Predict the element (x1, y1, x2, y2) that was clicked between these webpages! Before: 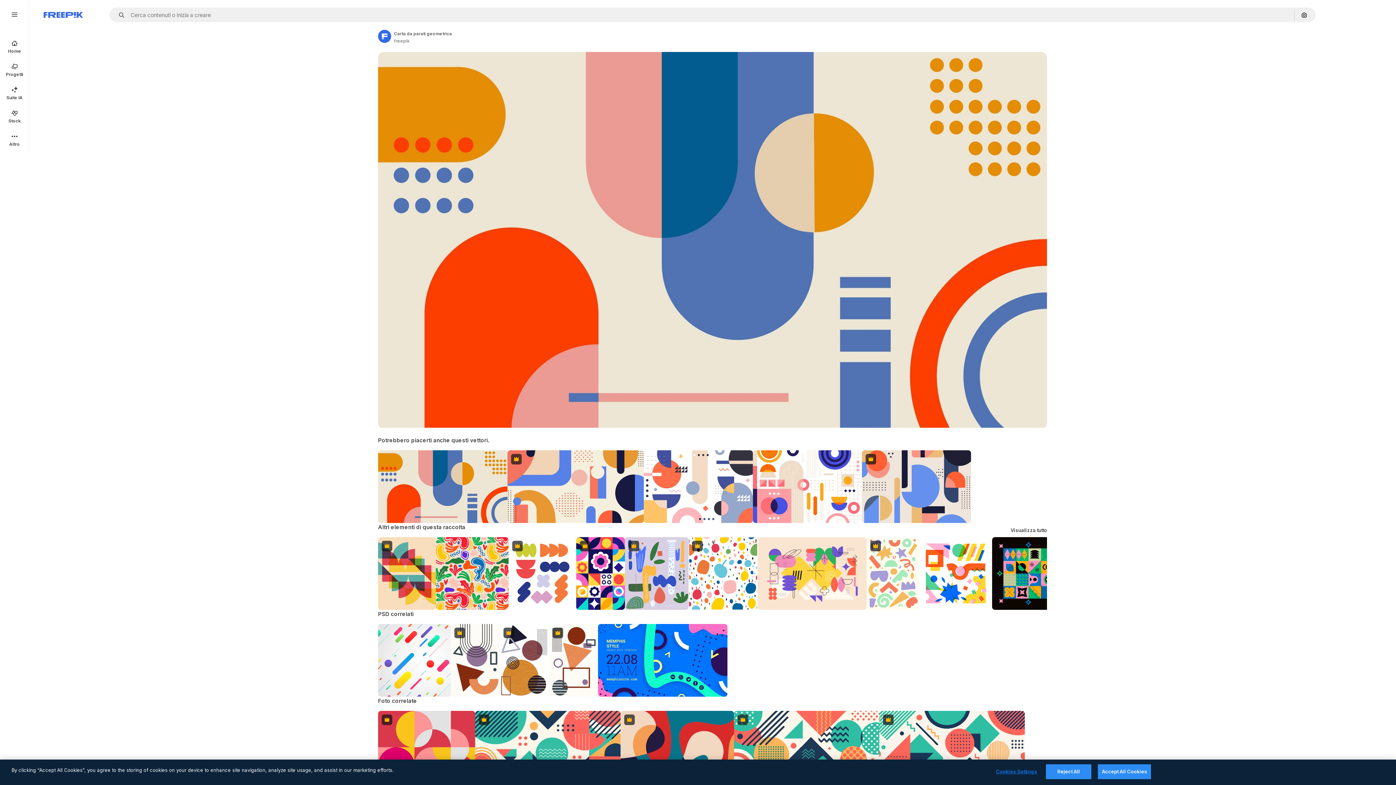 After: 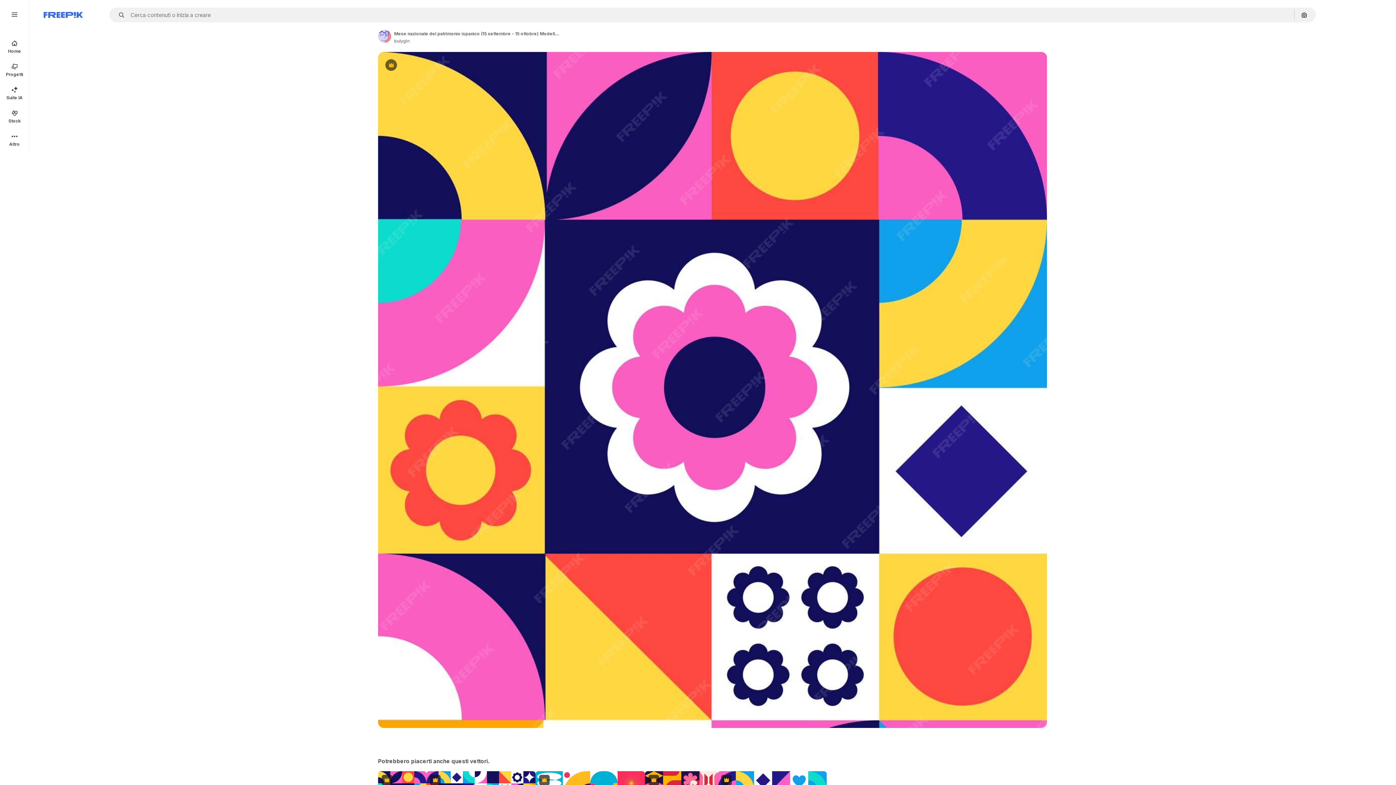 Action: bbox: (576, 537, 624, 610) label: Premium